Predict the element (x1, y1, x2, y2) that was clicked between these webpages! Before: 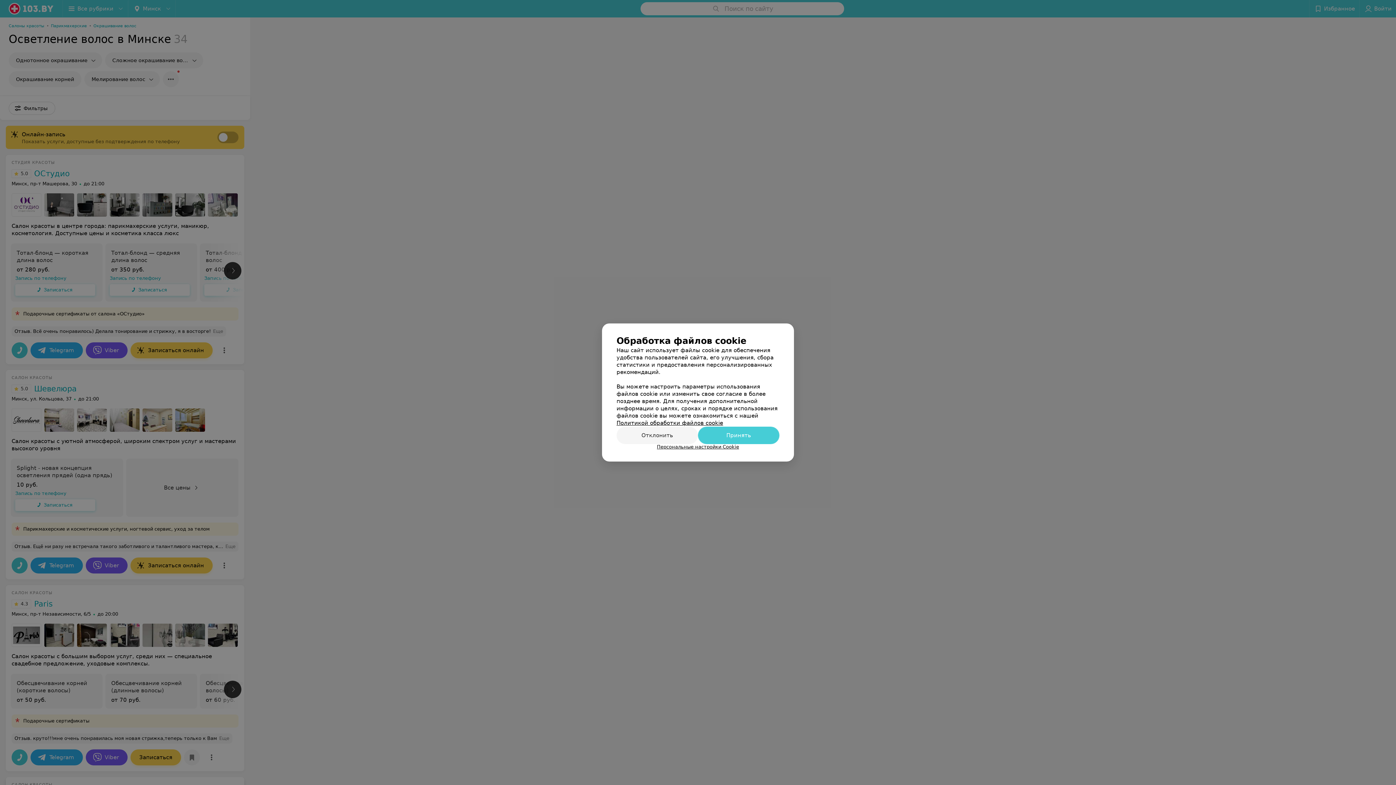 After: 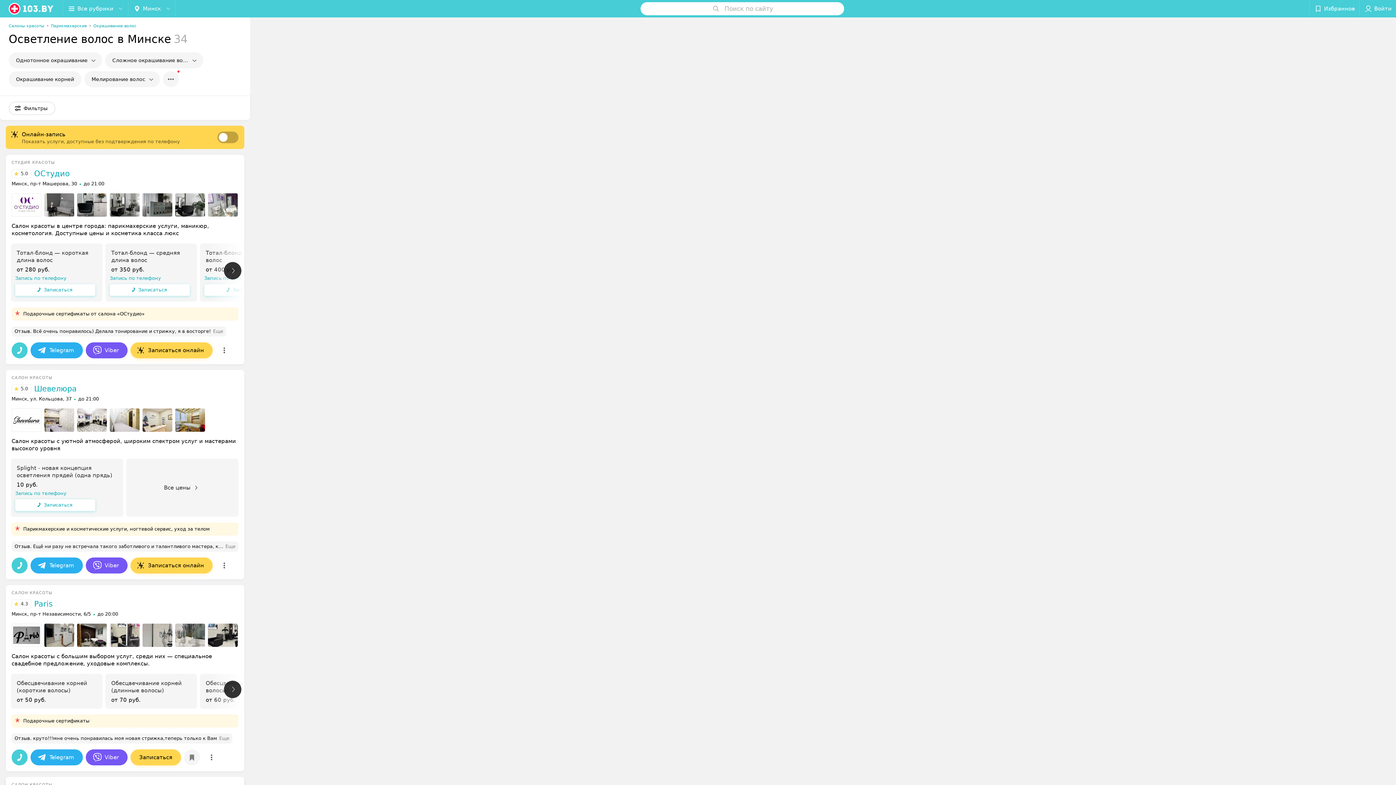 Action: label: Отклонить bbox: (616, 426, 698, 444)